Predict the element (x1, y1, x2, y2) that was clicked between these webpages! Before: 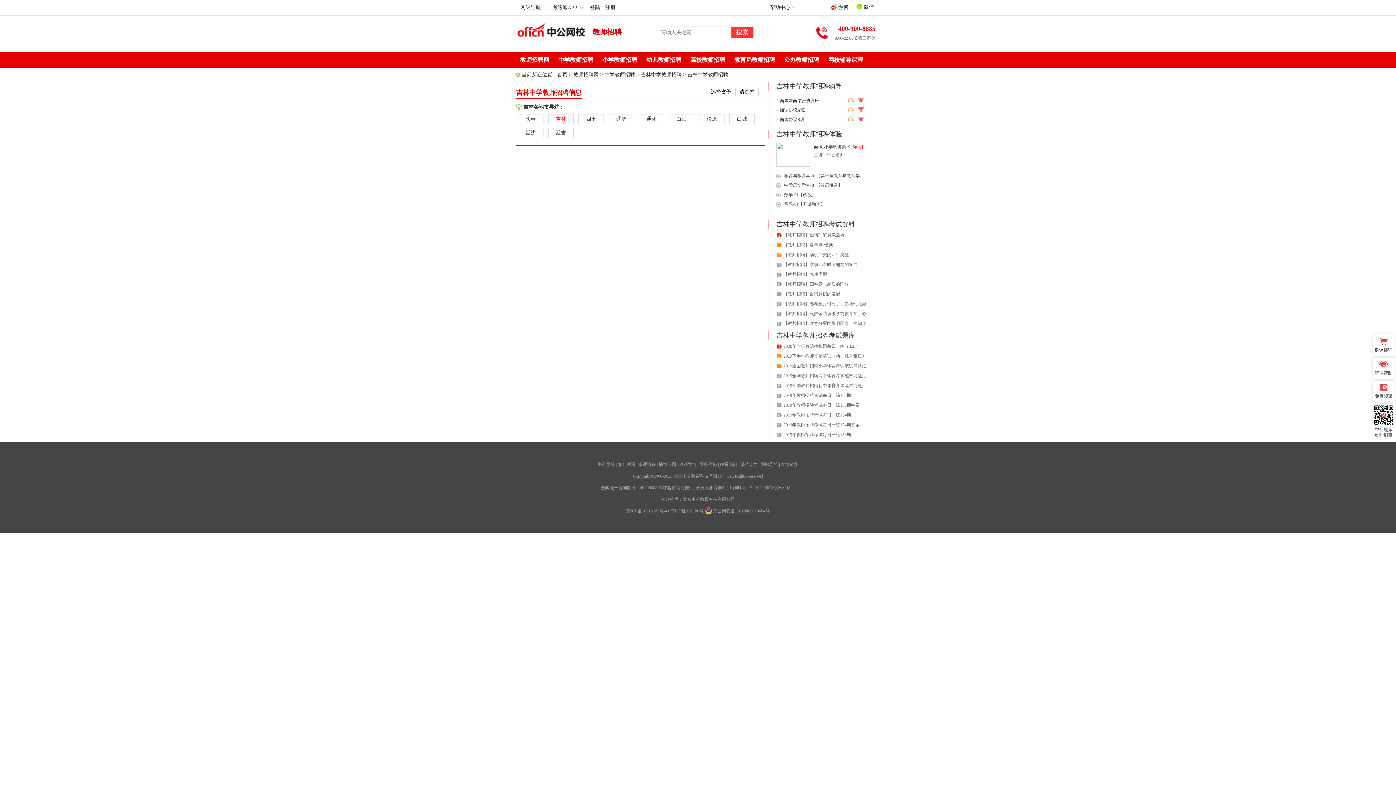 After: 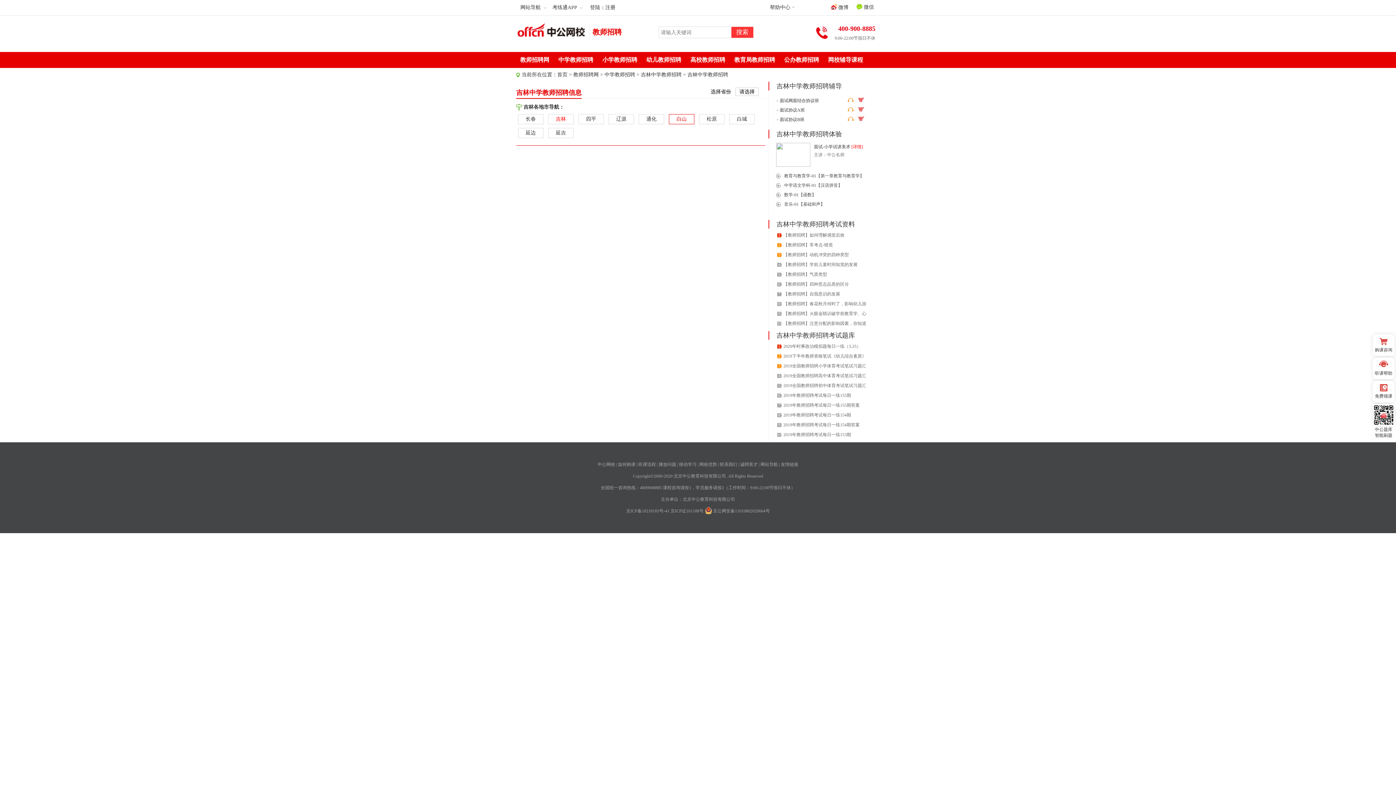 Action: bbox: (669, 114, 694, 124) label: 白山